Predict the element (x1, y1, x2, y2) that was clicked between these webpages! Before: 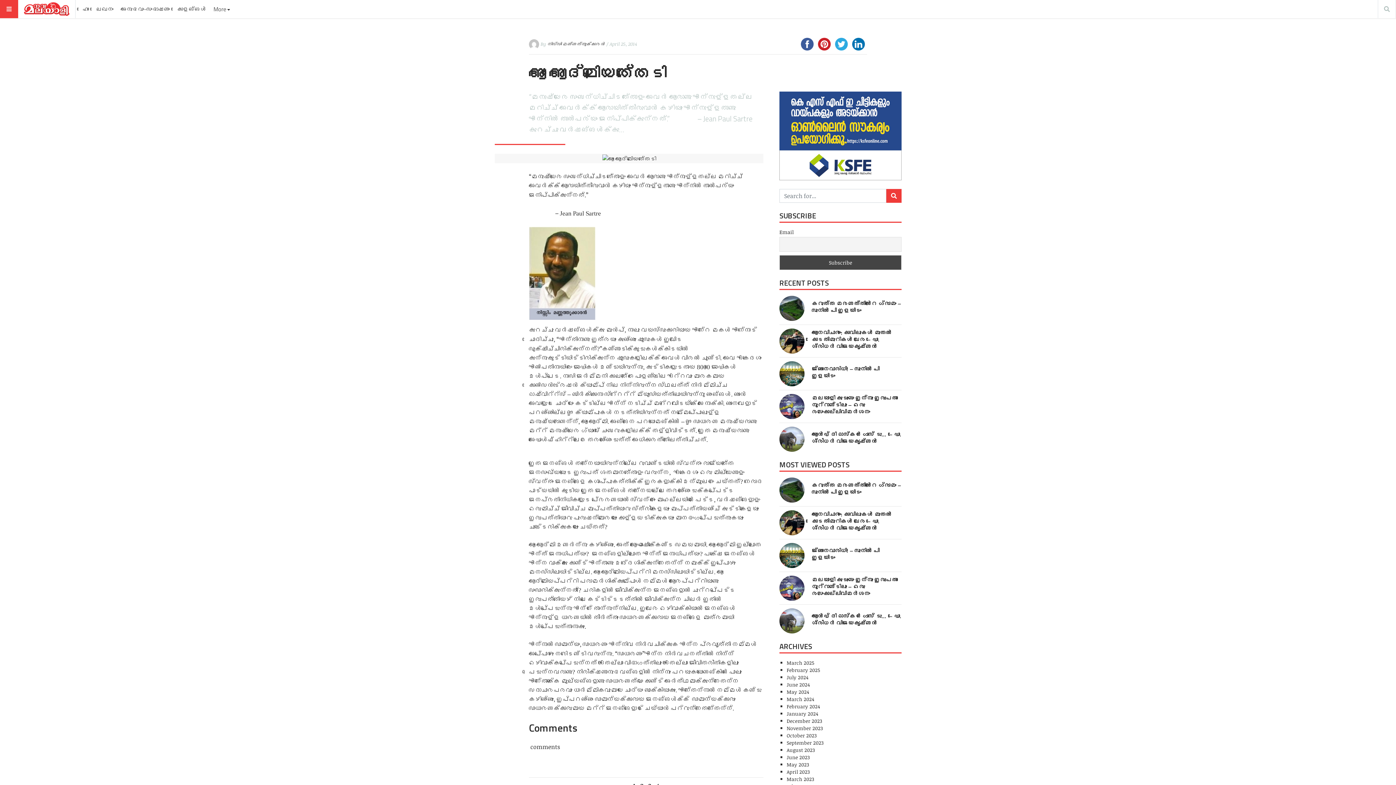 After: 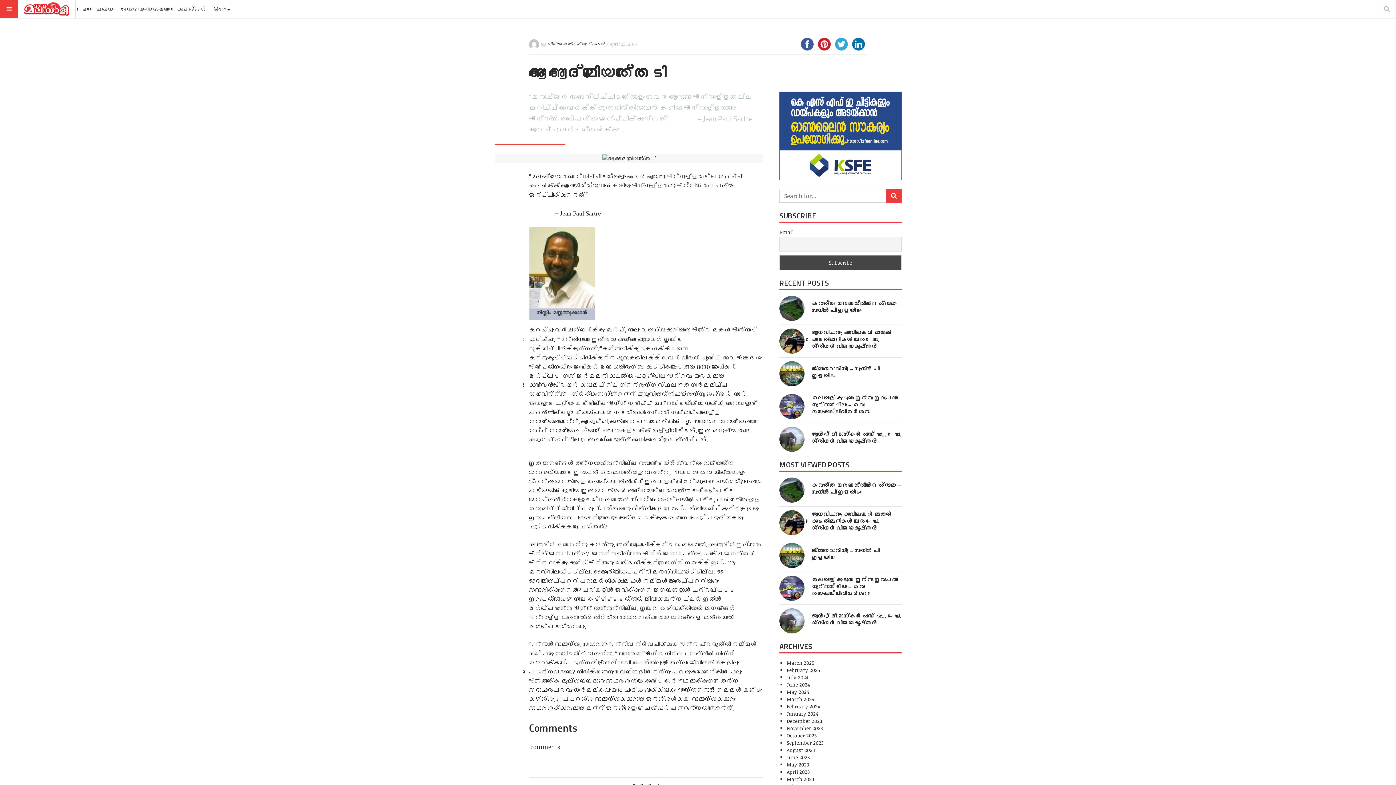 Action: bbox: (779, 131, 901, 138)